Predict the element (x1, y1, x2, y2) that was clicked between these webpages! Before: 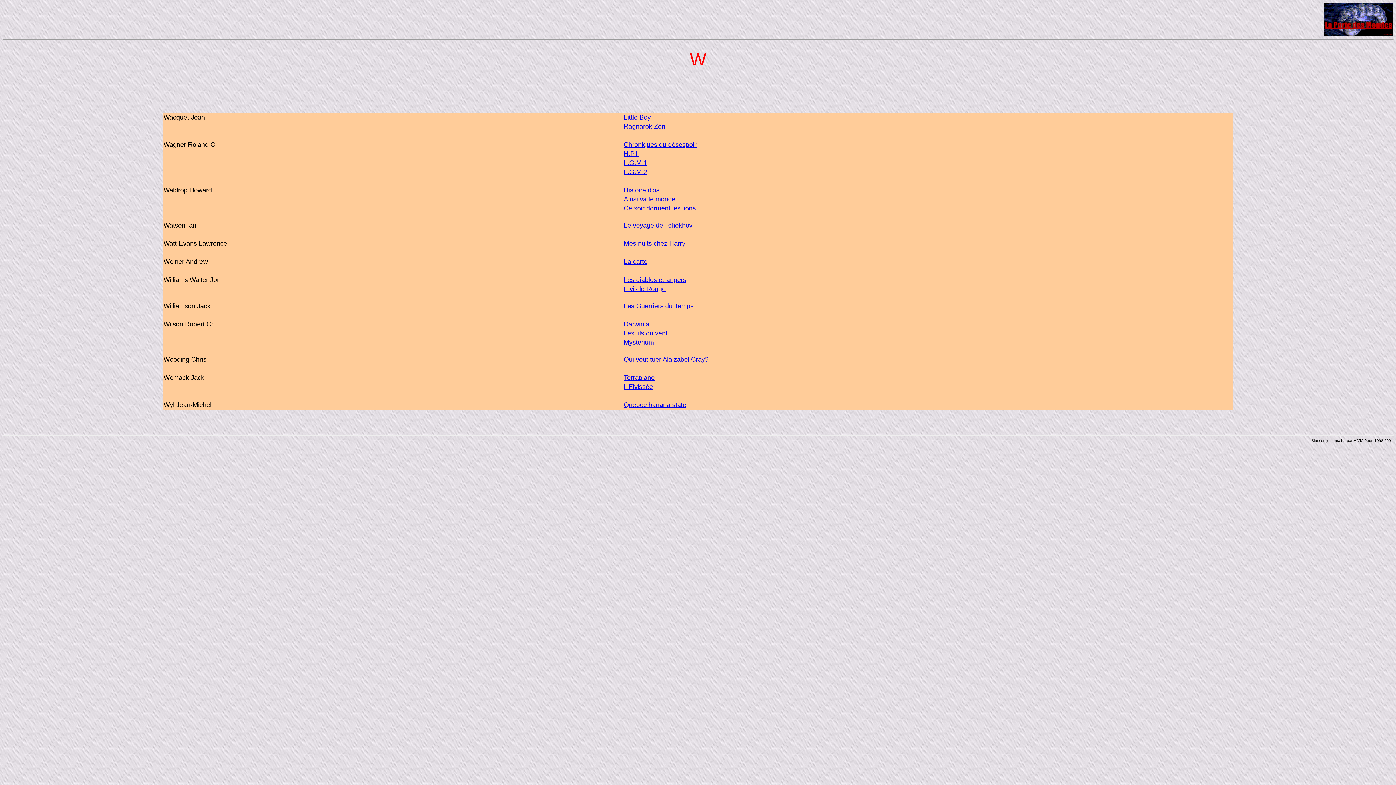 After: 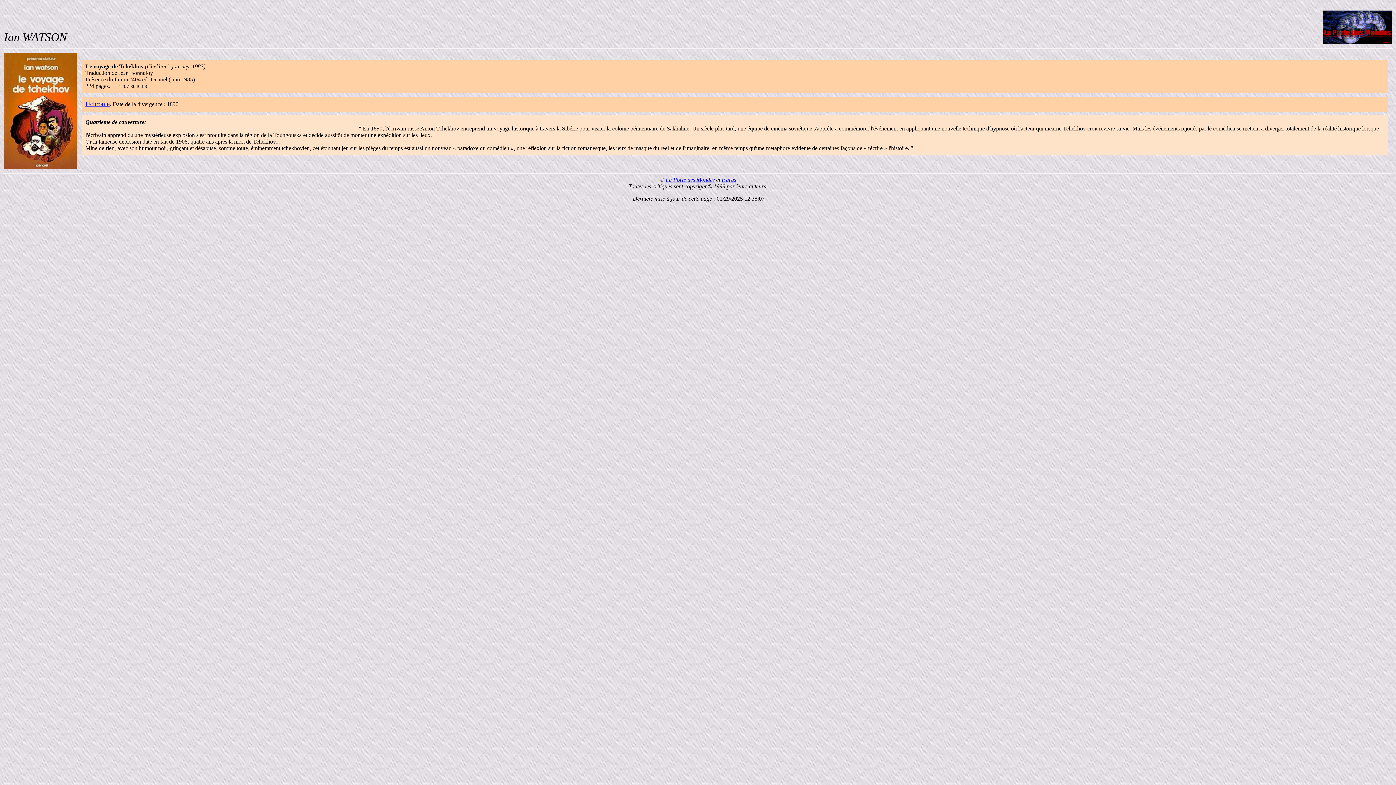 Action: bbox: (624, 221, 692, 229) label: Le voyage de Tchekhov